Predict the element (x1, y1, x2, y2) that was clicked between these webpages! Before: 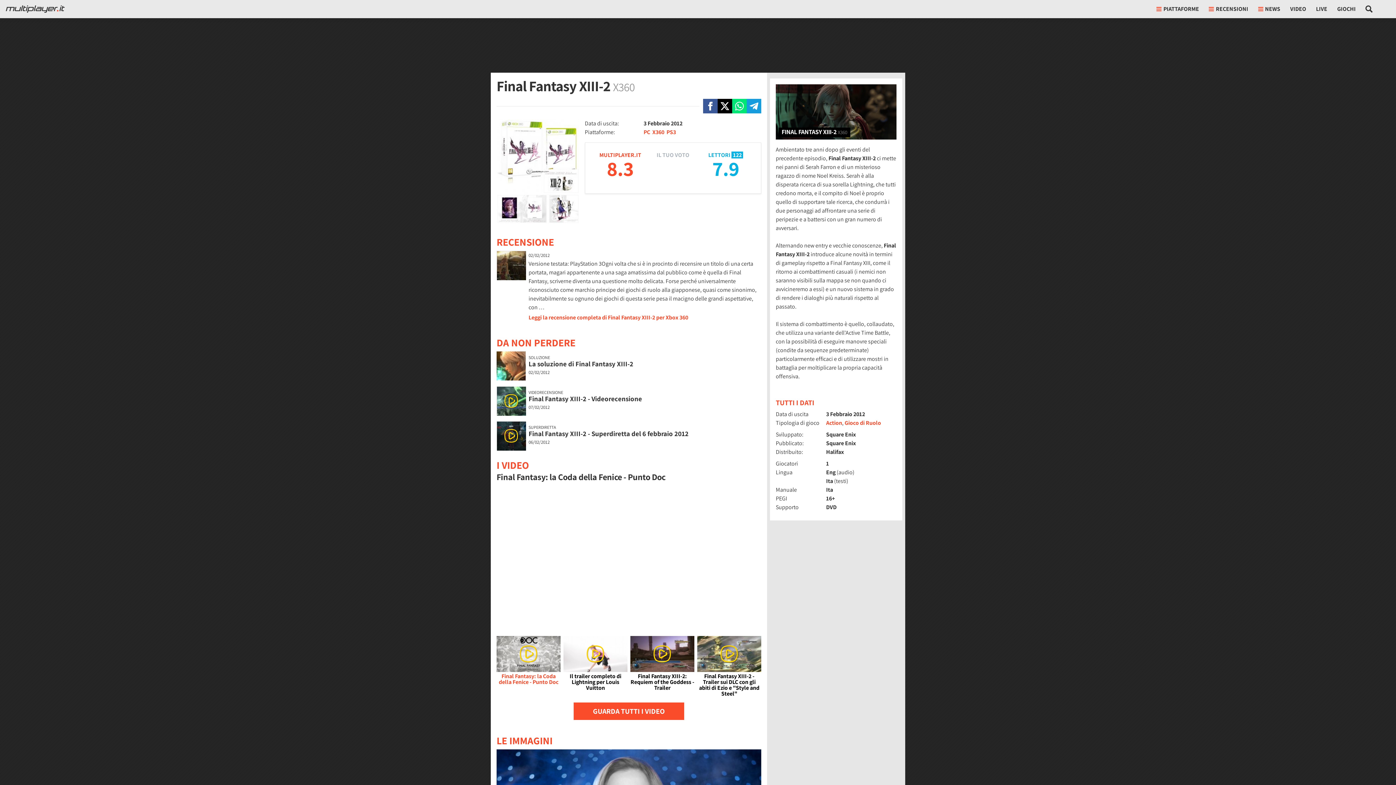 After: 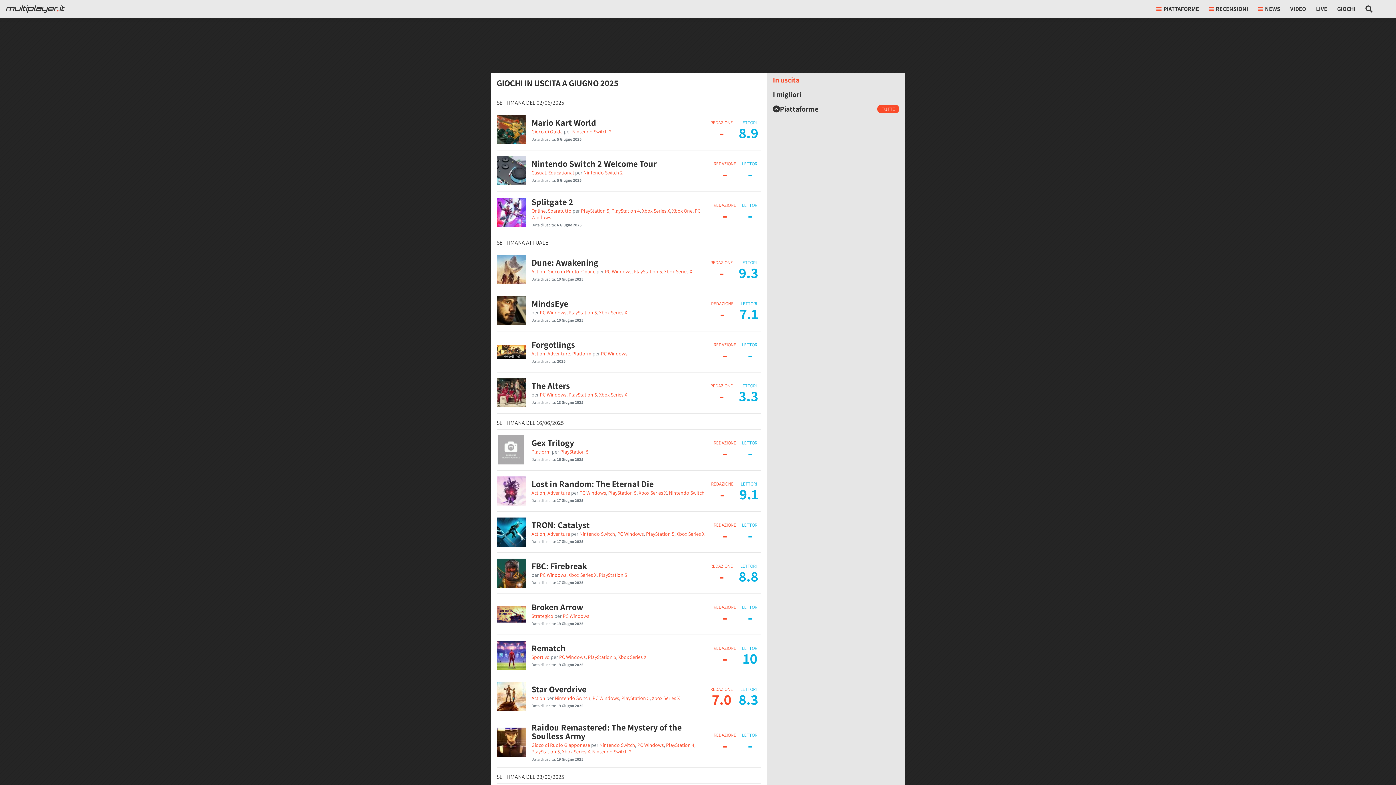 Action: label: GIOCHI bbox: (1332, 0, 1361, 18)